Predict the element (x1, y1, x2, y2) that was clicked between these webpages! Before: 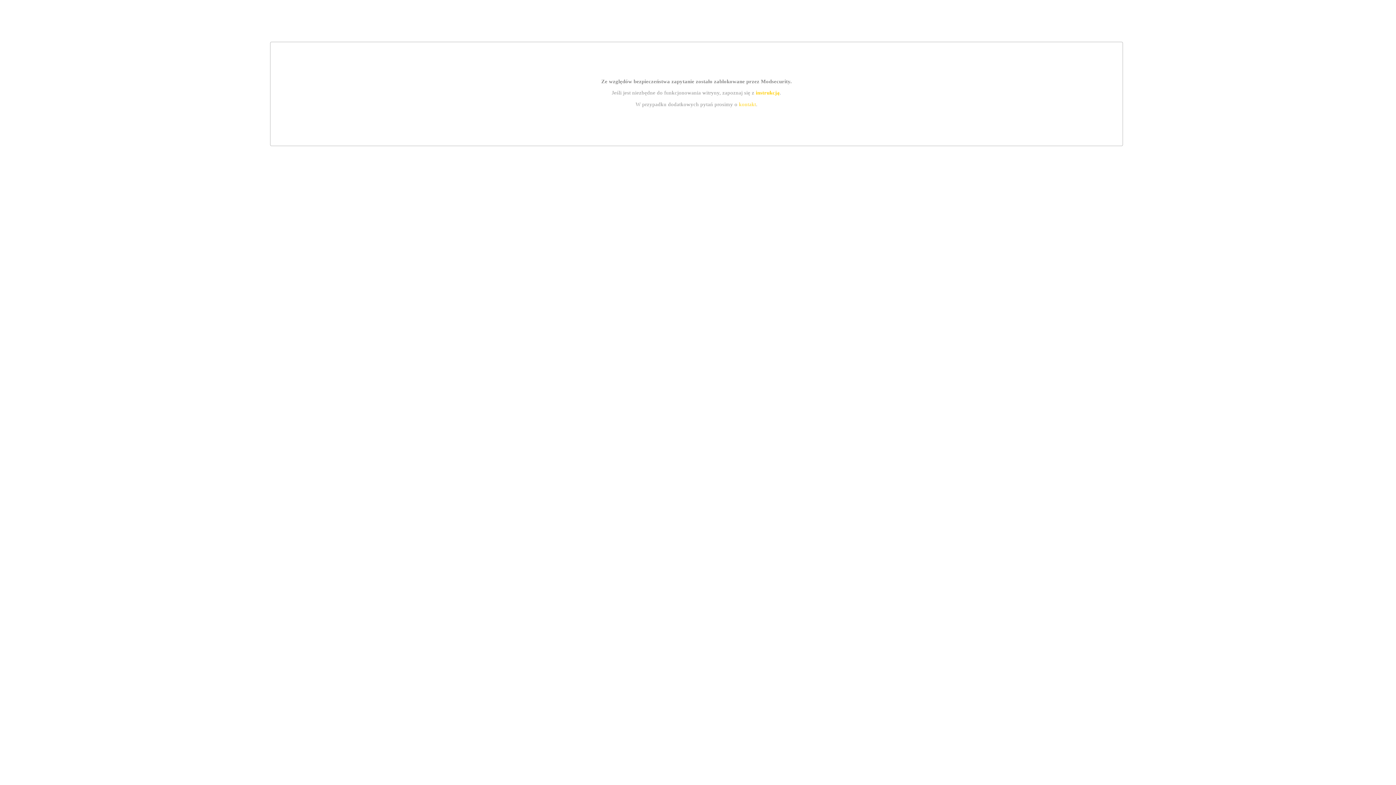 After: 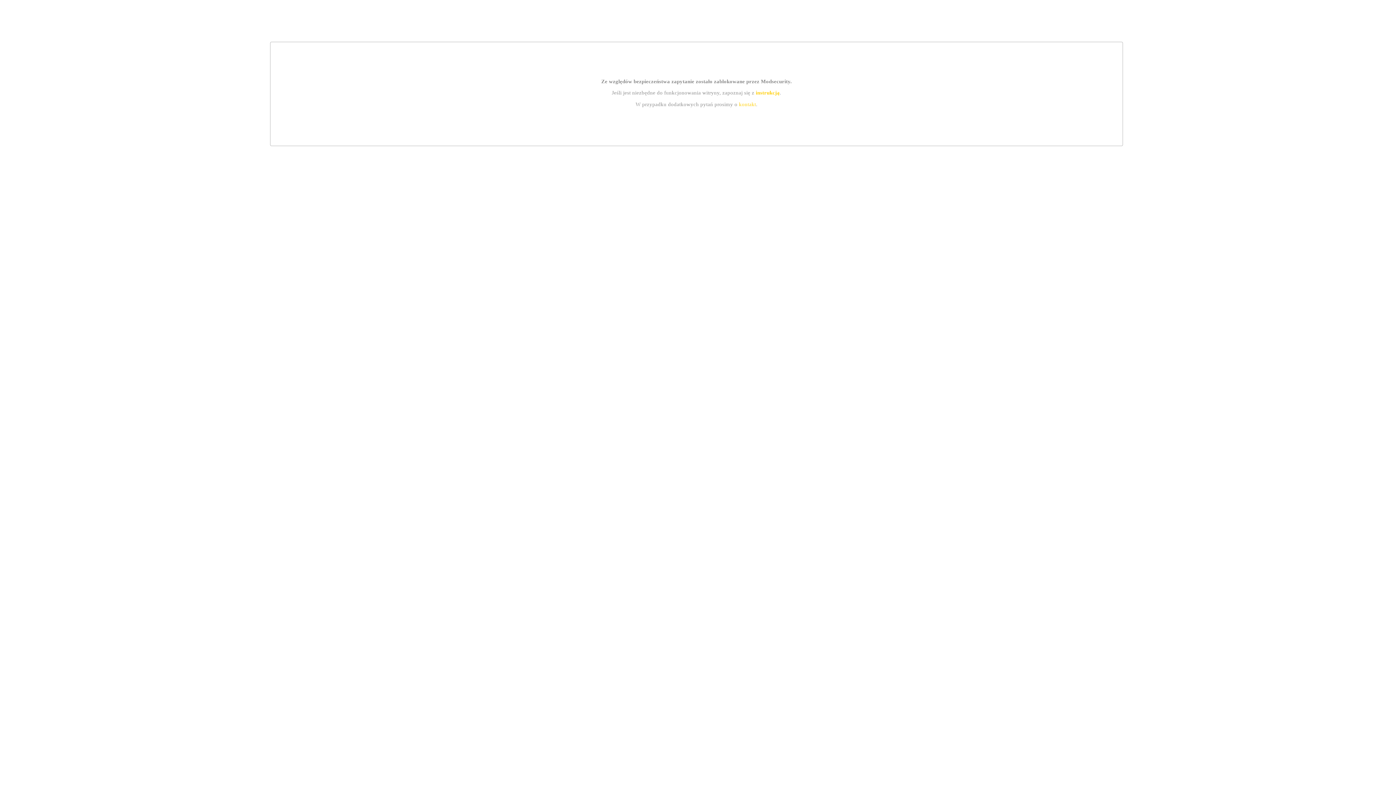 Action: label: instrukcją bbox: (755, 89, 779, 95)